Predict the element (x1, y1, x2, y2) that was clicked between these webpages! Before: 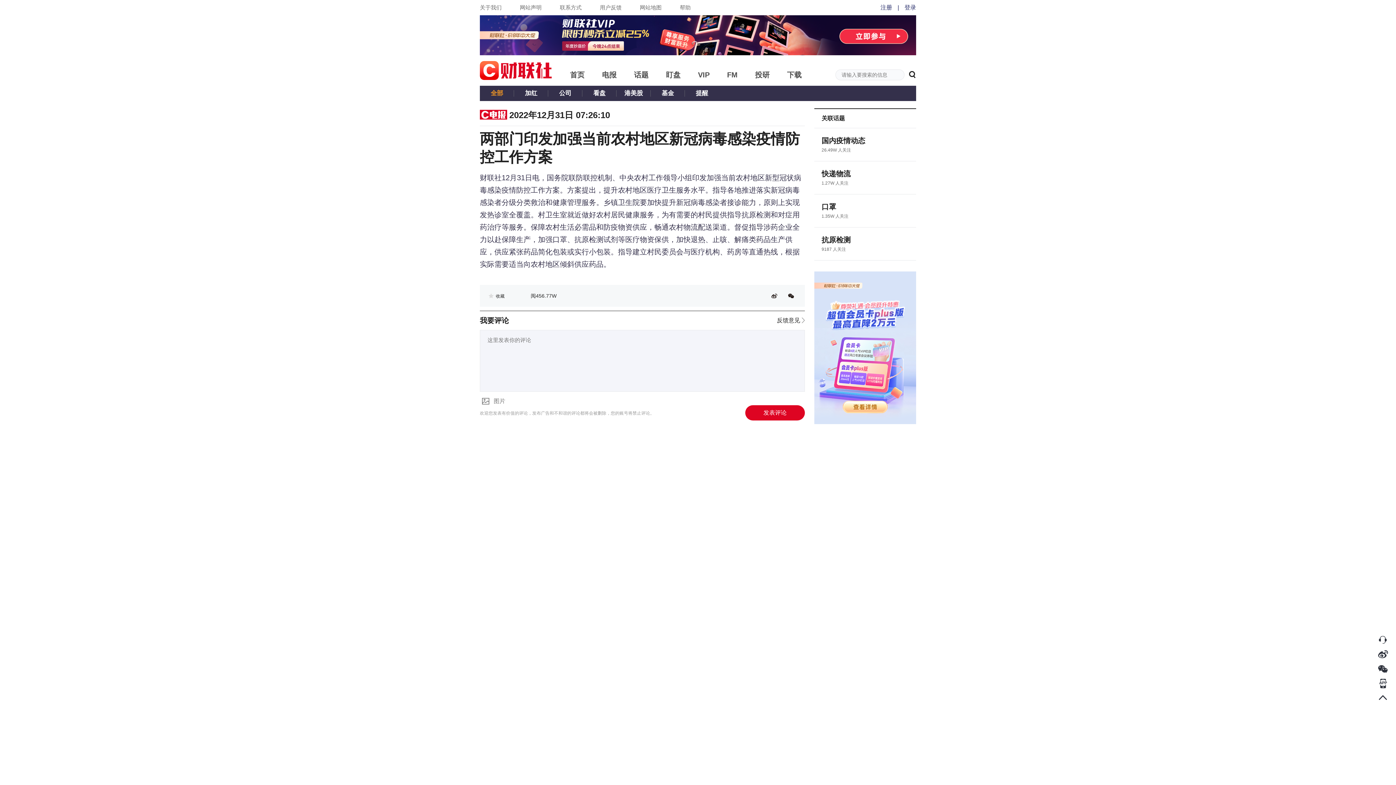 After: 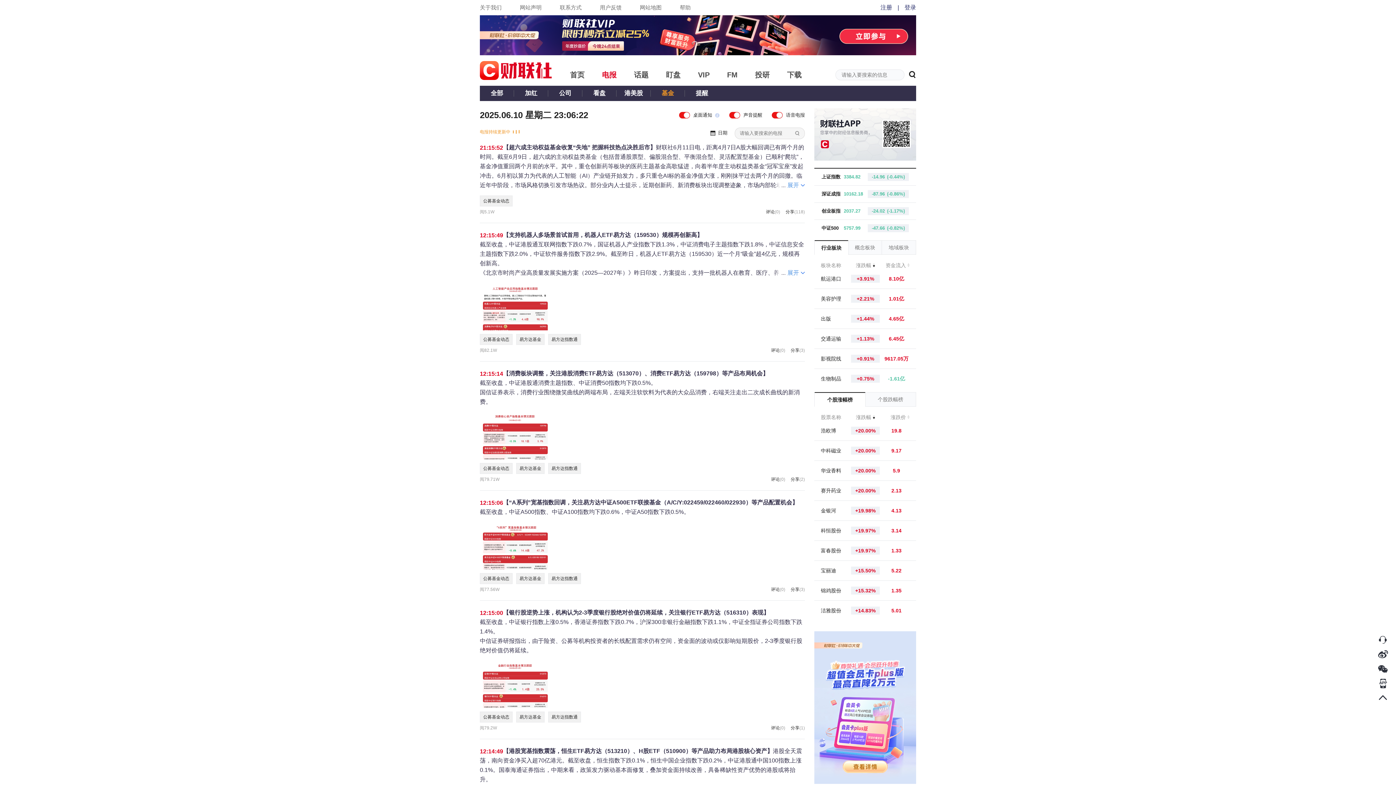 Action: bbox: (650, 85, 685, 101) label: 基金